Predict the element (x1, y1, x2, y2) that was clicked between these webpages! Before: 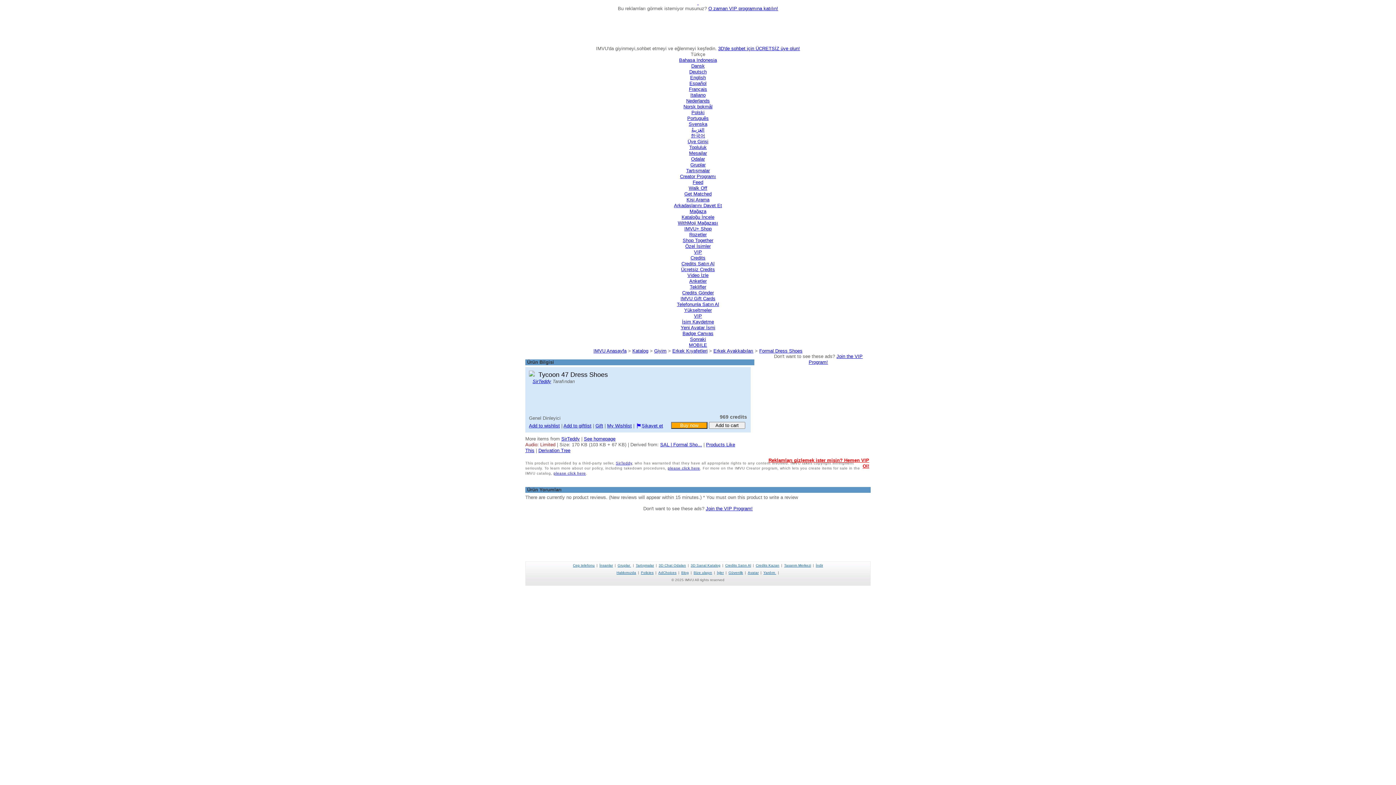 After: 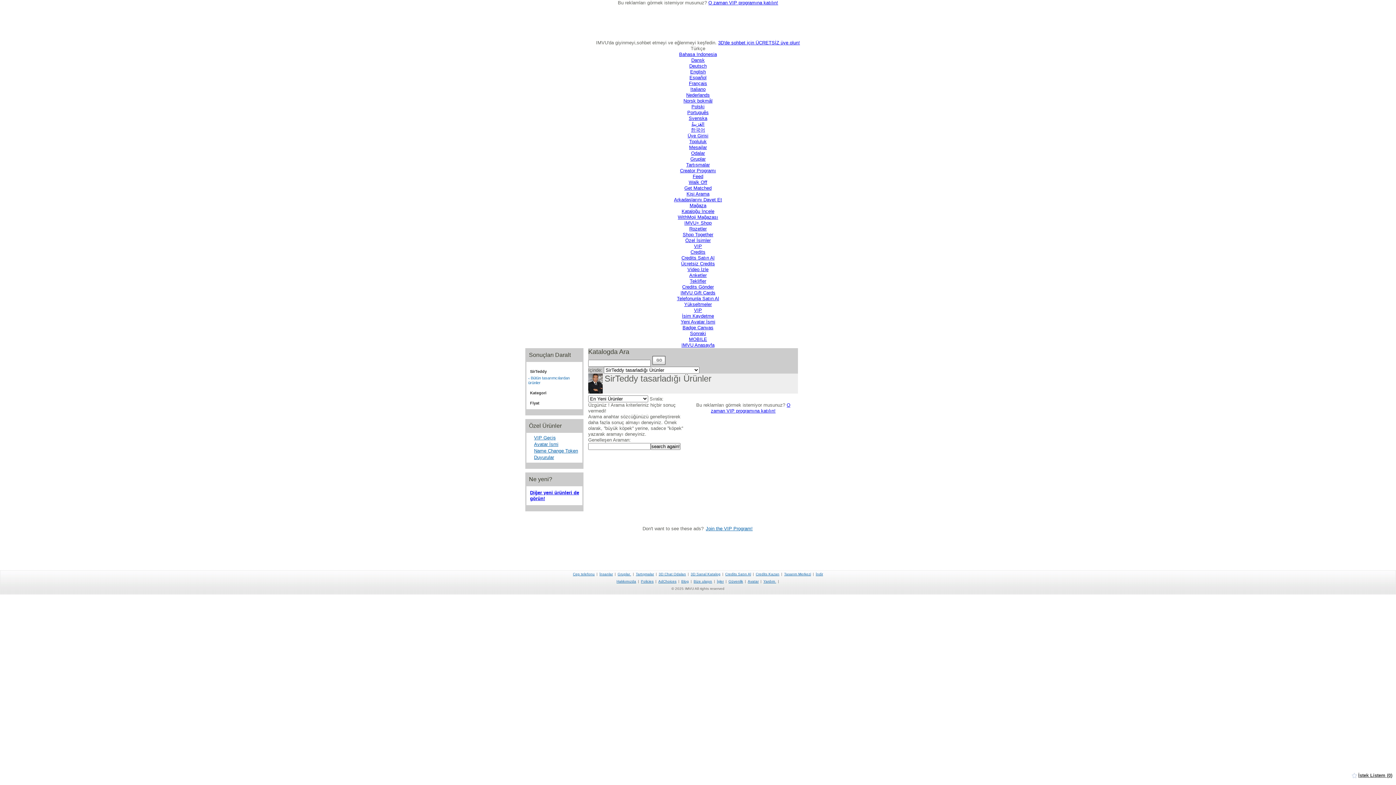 Action: label: SirTeddy bbox: (561, 436, 580, 441)